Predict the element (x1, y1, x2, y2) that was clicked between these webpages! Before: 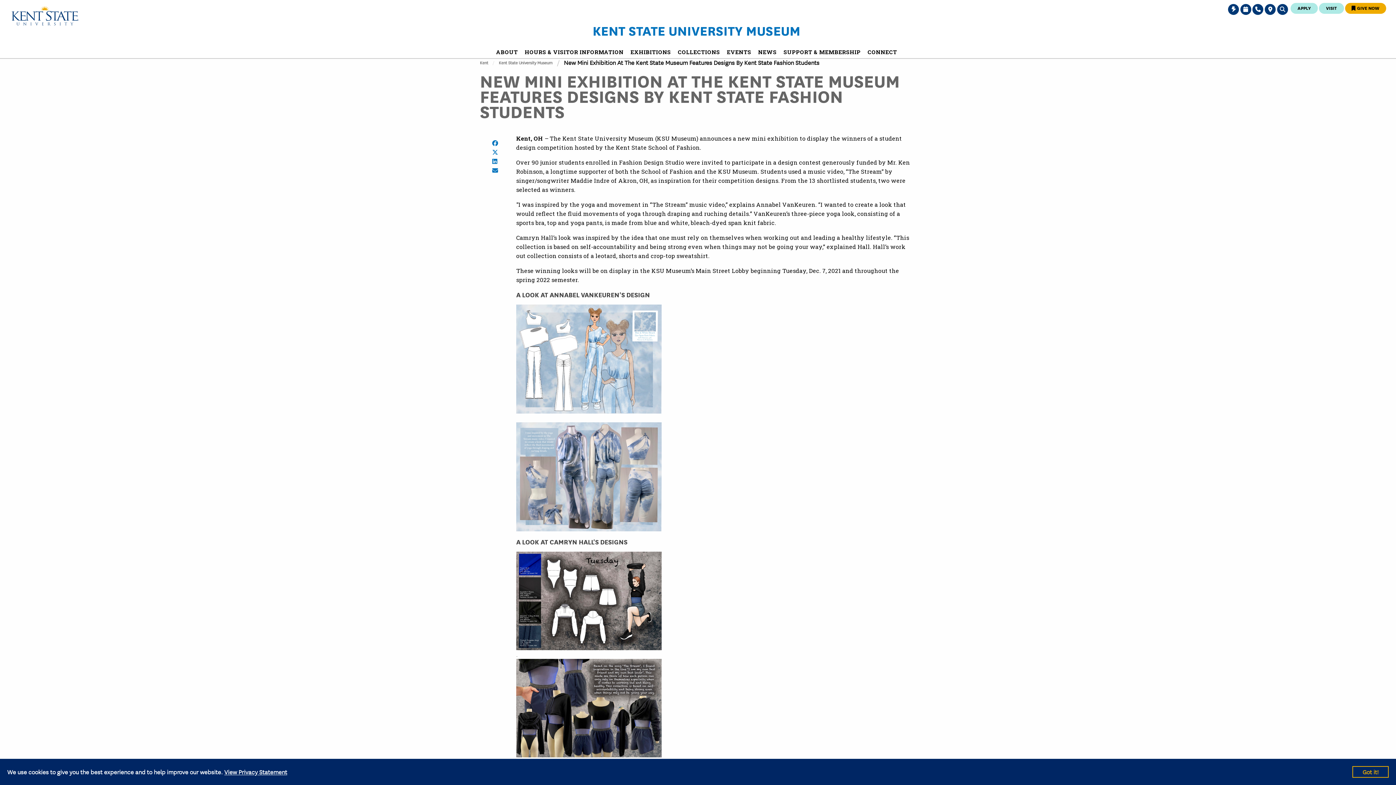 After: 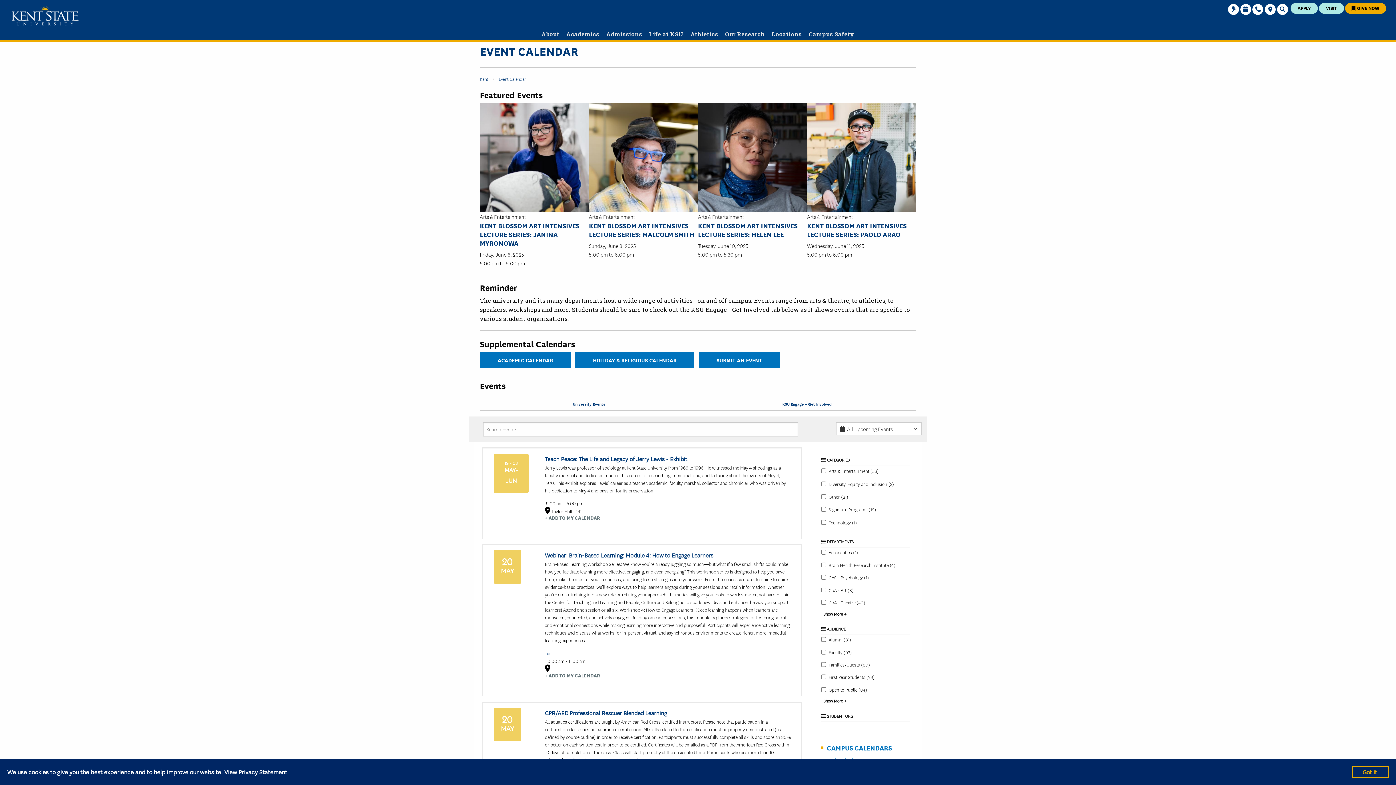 Action: label: Calendars bbox: (1240, 0, 1251, 14)